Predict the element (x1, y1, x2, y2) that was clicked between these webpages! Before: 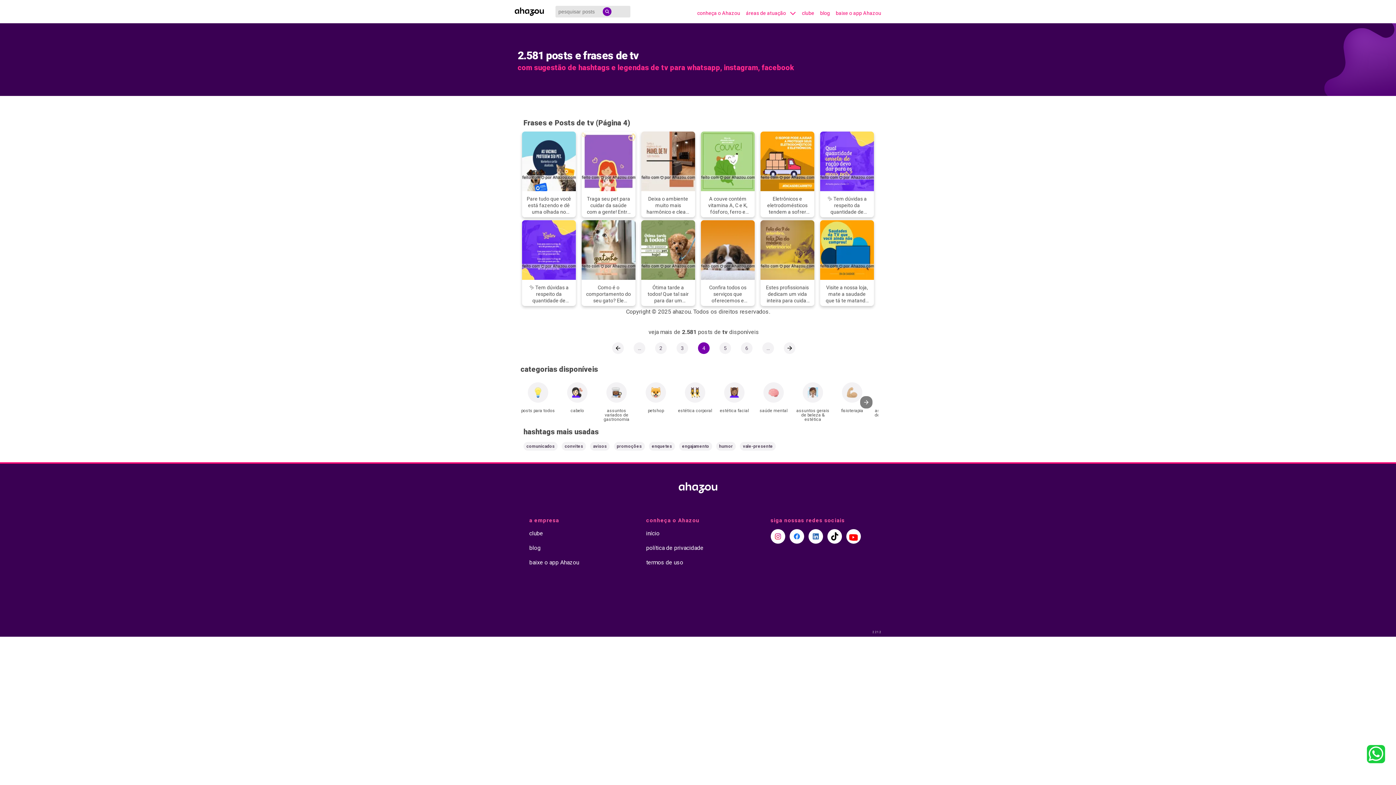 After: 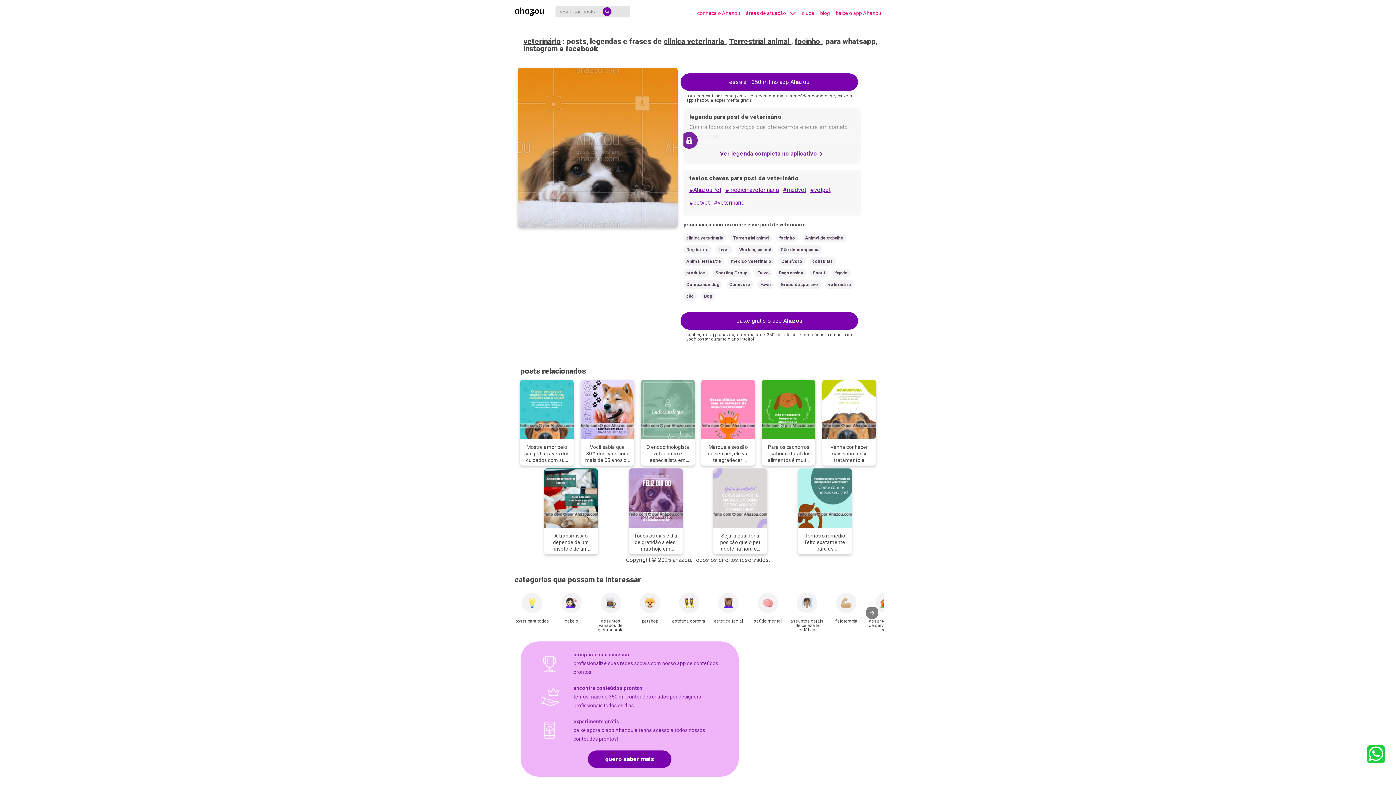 Action: bbox: (701, 220, 754, 306) label: post-imagem-frase-veterinario-convite-editaveis-682cce76